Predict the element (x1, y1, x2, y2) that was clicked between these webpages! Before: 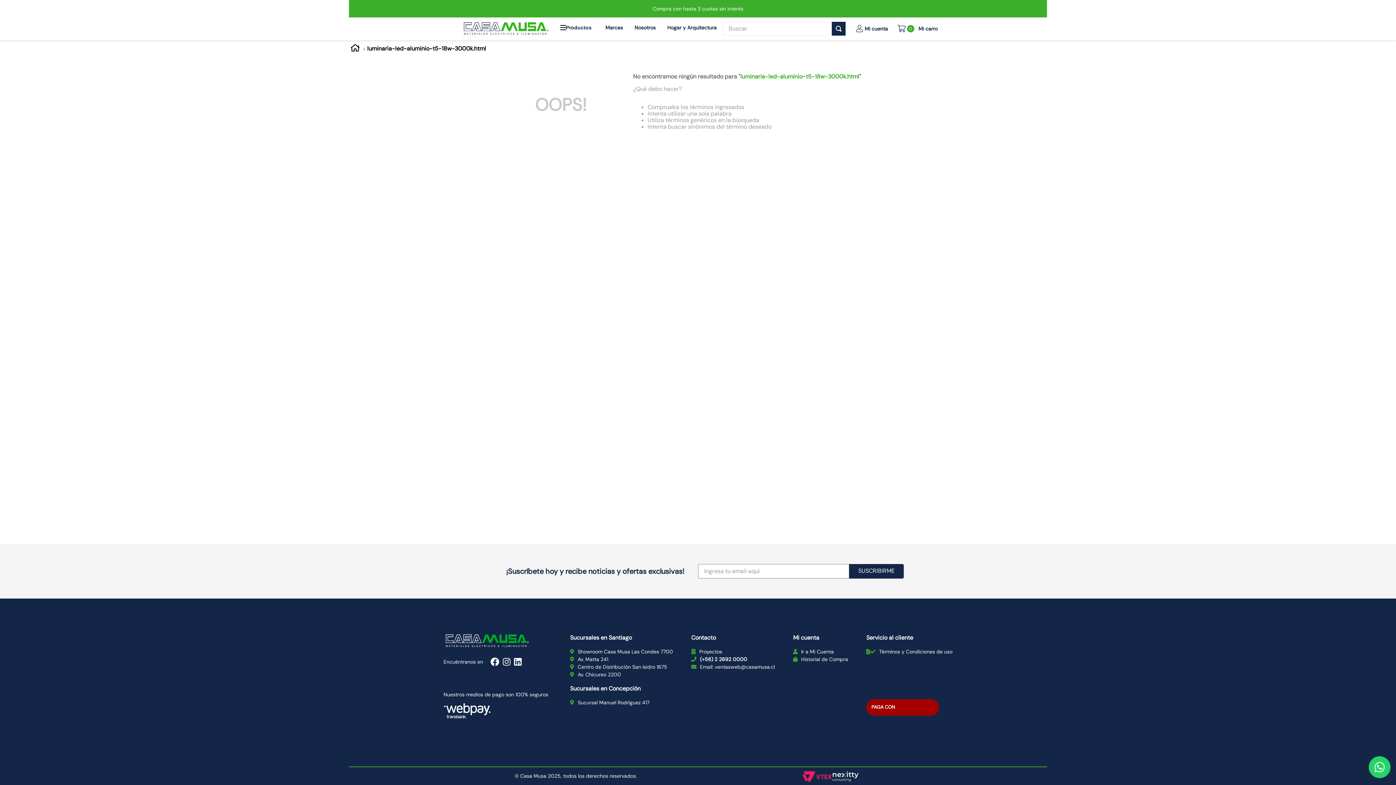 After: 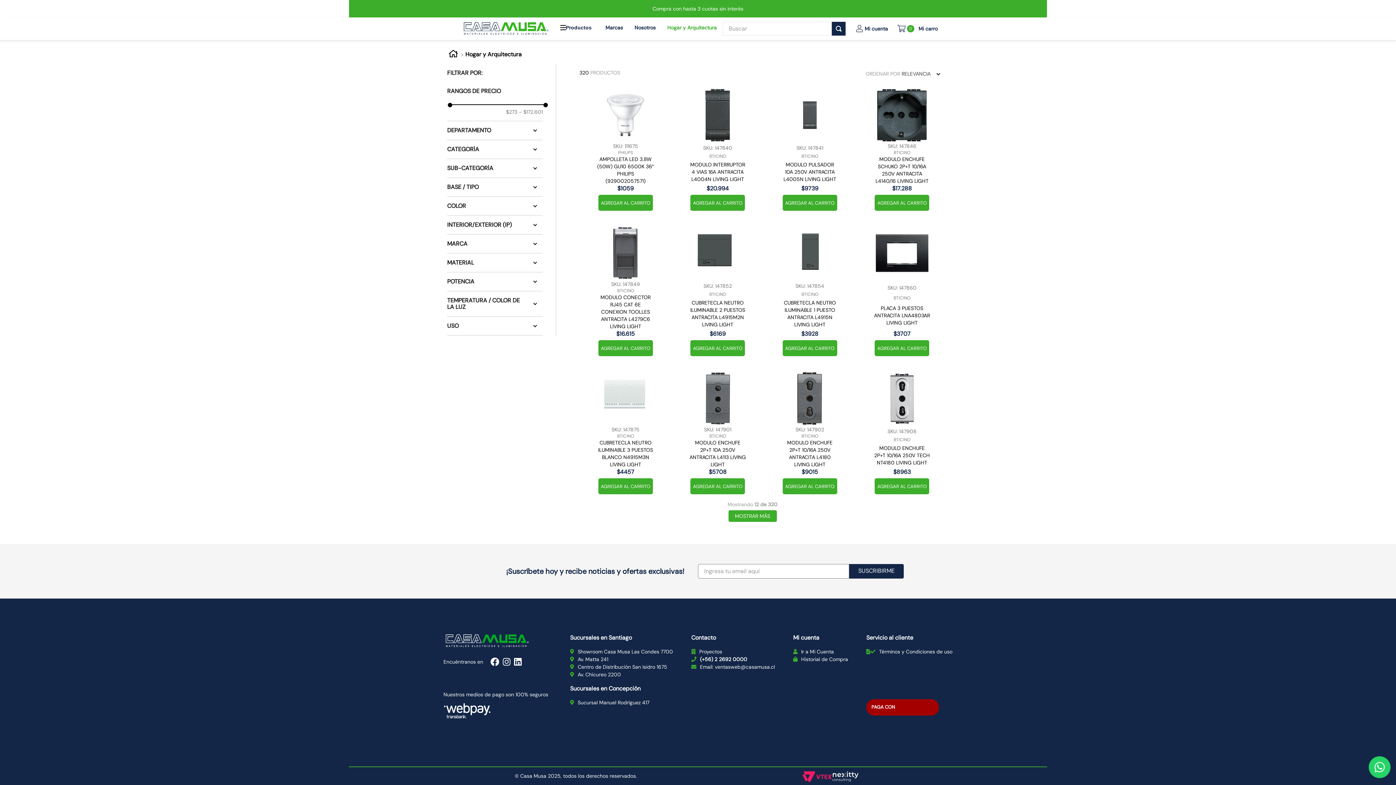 Action: bbox: (667, 24, 716, 30) label: Hogar y Arquitectura